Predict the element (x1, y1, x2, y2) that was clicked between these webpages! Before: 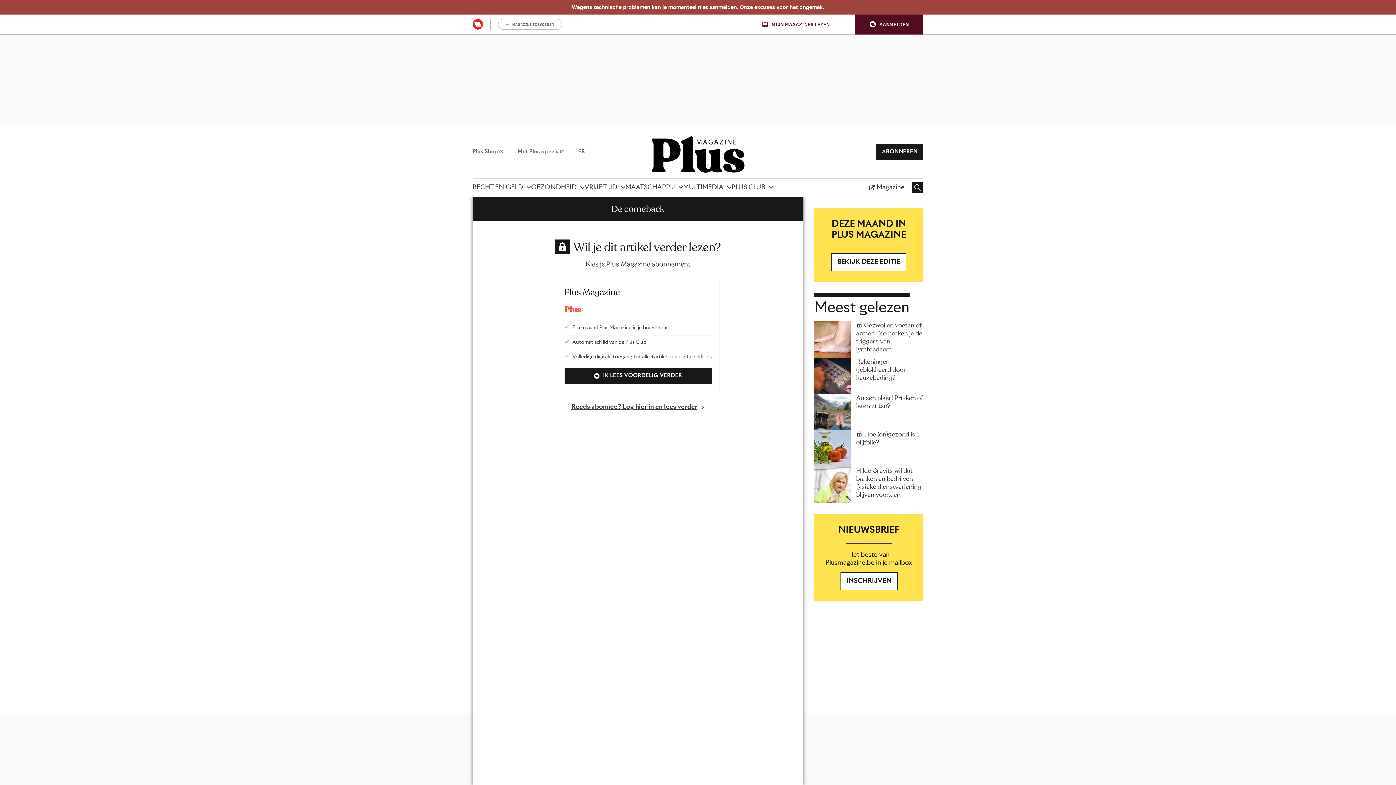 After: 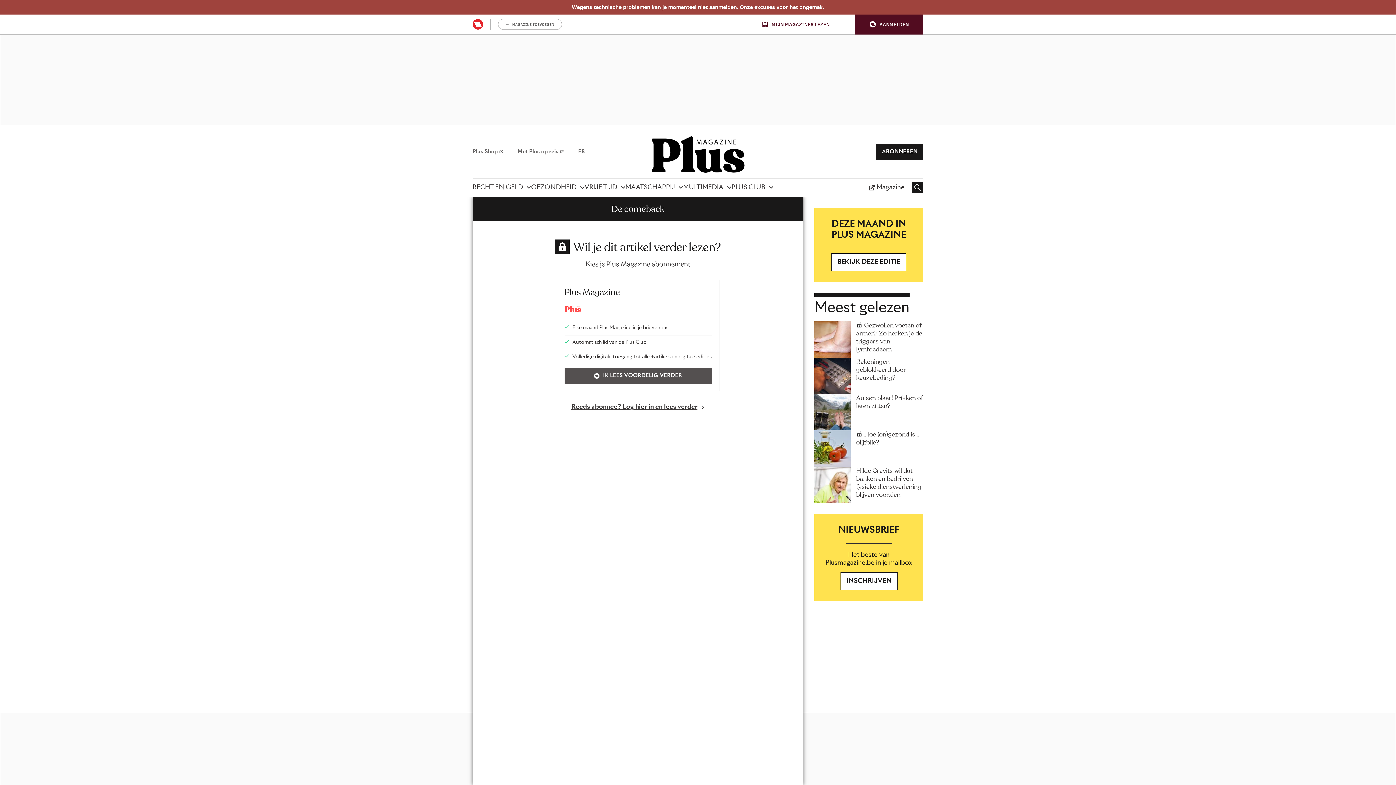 Action: bbox: (564, 368, 711, 384) label: IK LEES VOORDELIG VERDER